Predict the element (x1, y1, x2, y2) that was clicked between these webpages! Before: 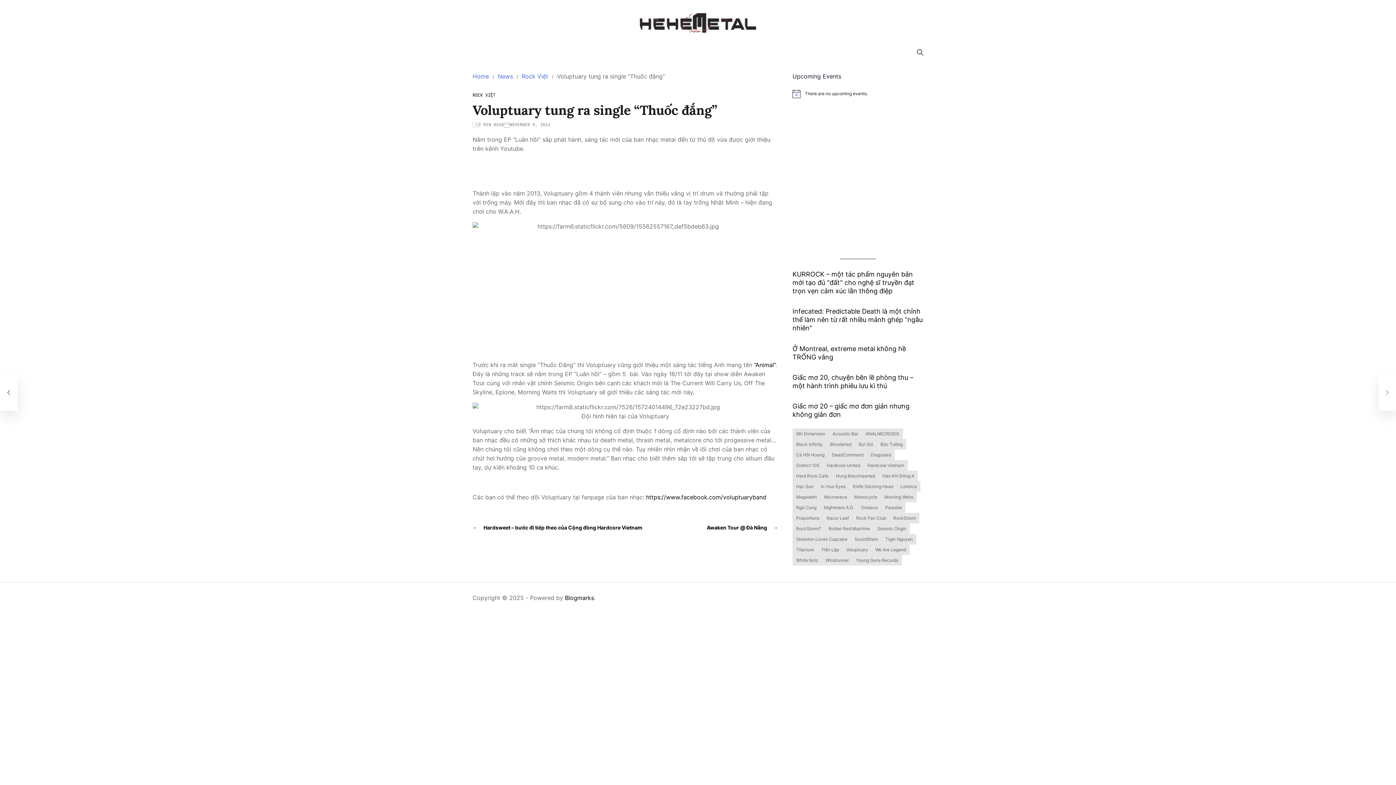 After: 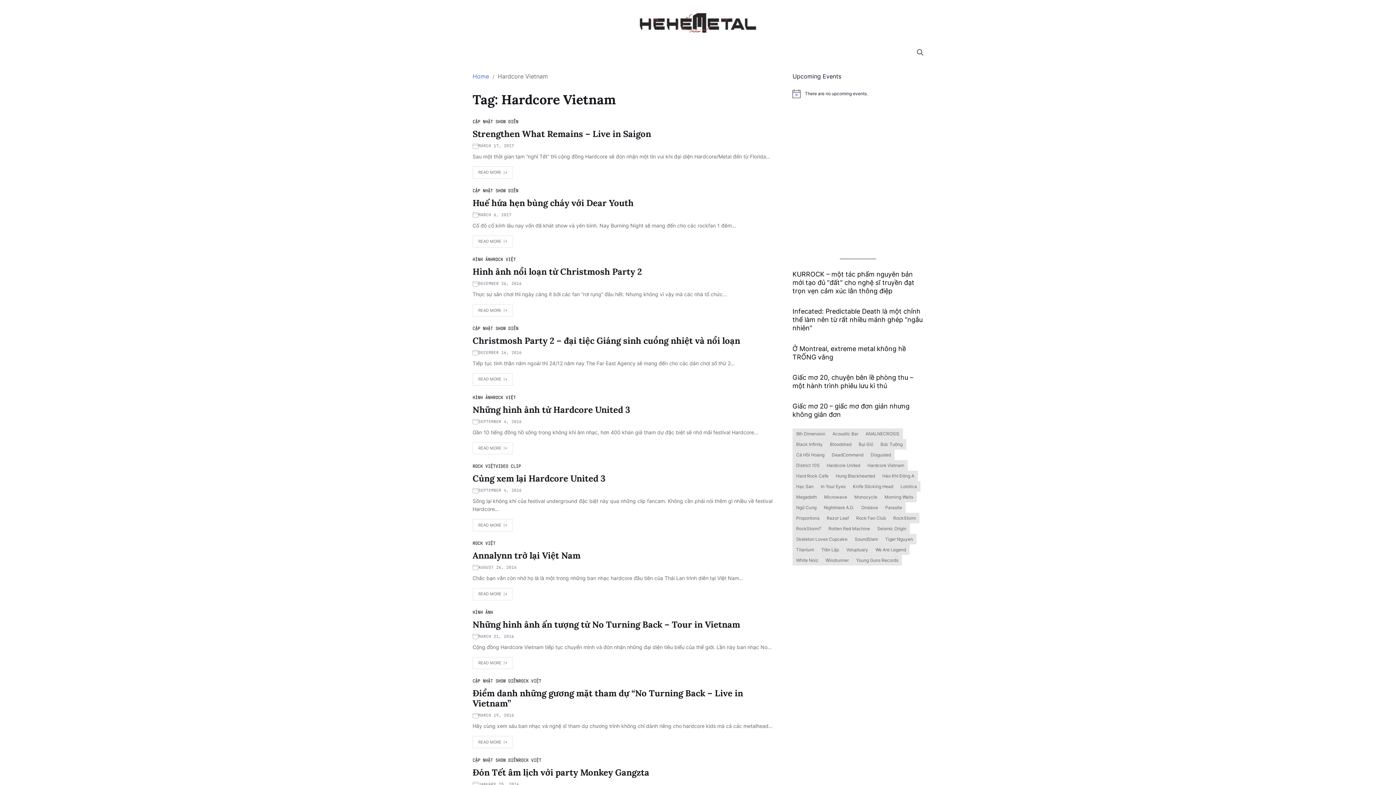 Action: bbox: (864, 460, 908, 470) label: Hardcore Vietnam (23 items)